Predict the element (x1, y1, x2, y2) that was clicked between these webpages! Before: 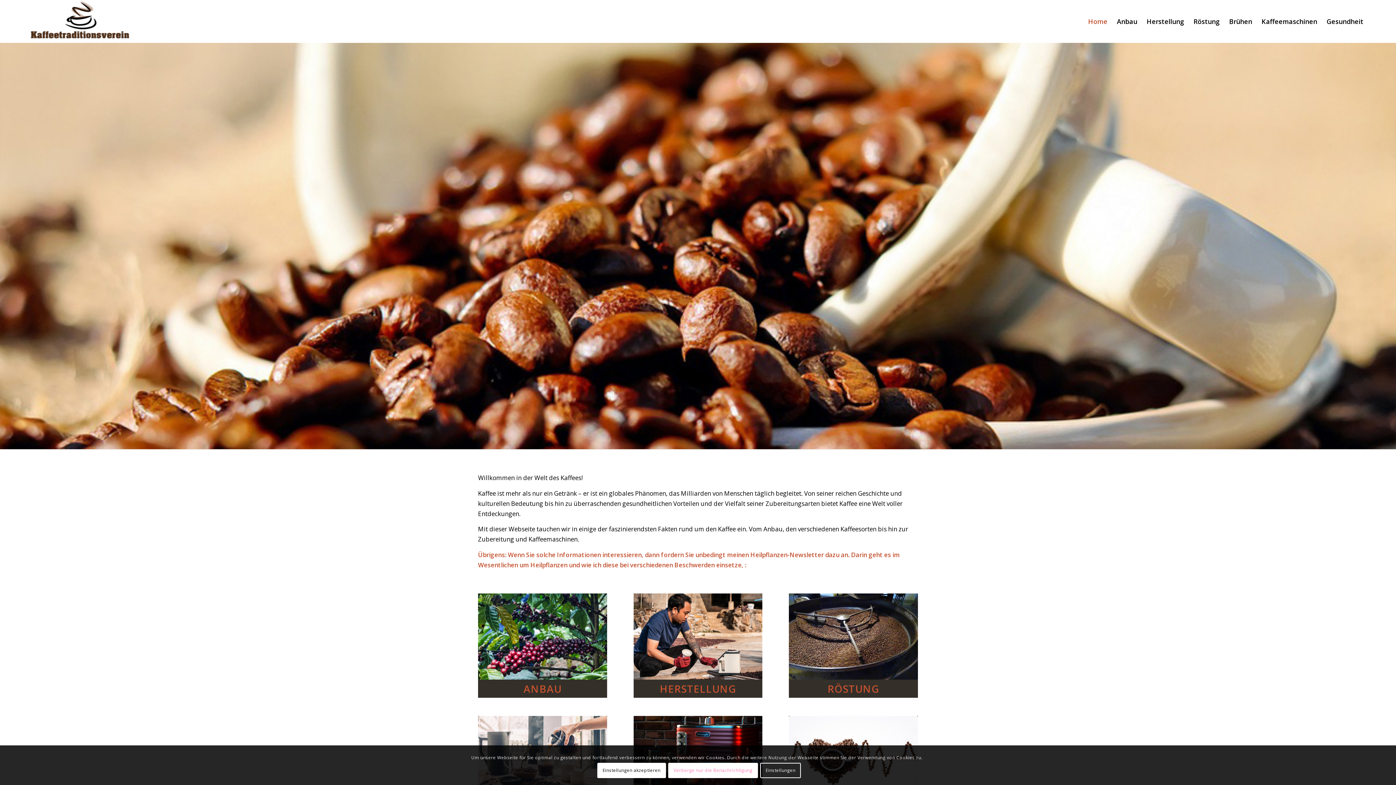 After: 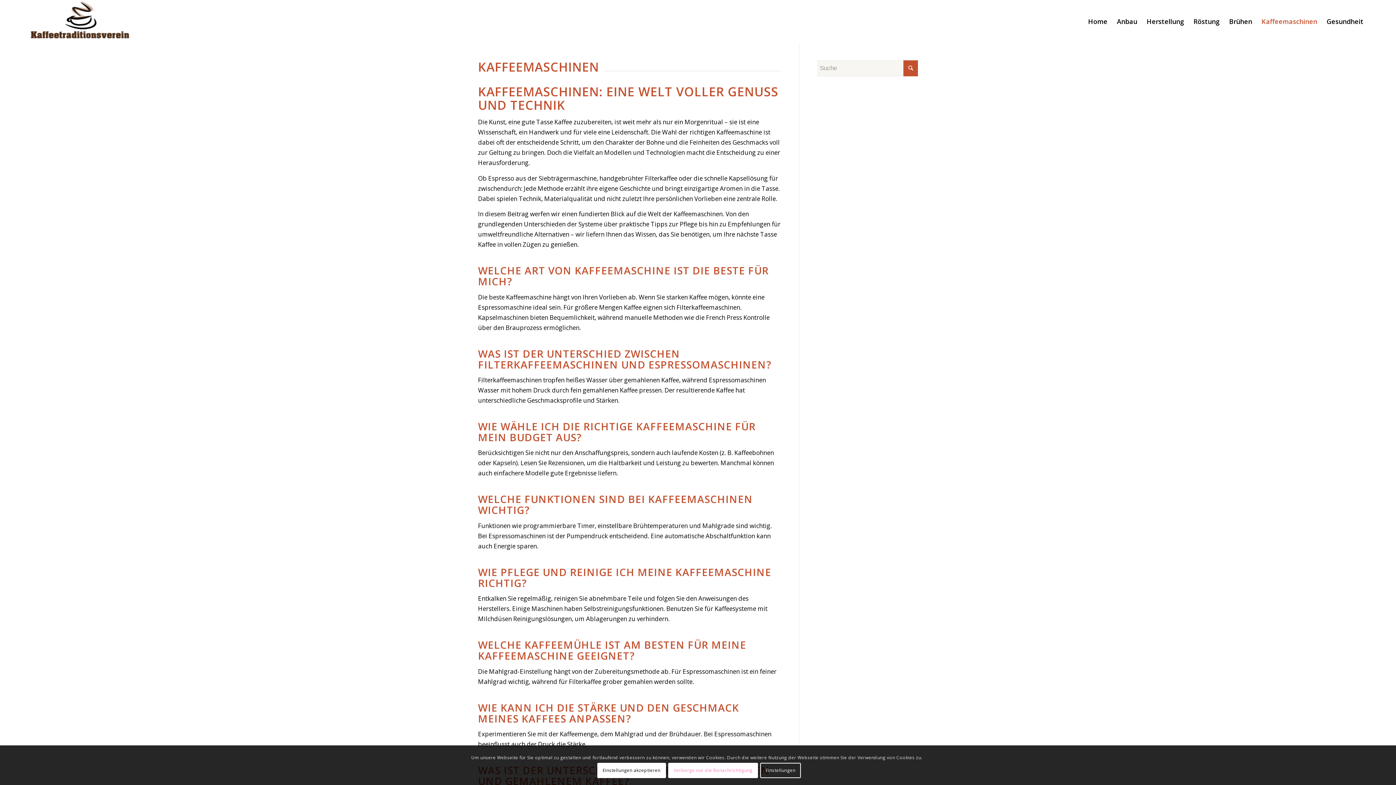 Action: label: Kaffeemaschinen bbox: (1257, 0, 1322, 42)